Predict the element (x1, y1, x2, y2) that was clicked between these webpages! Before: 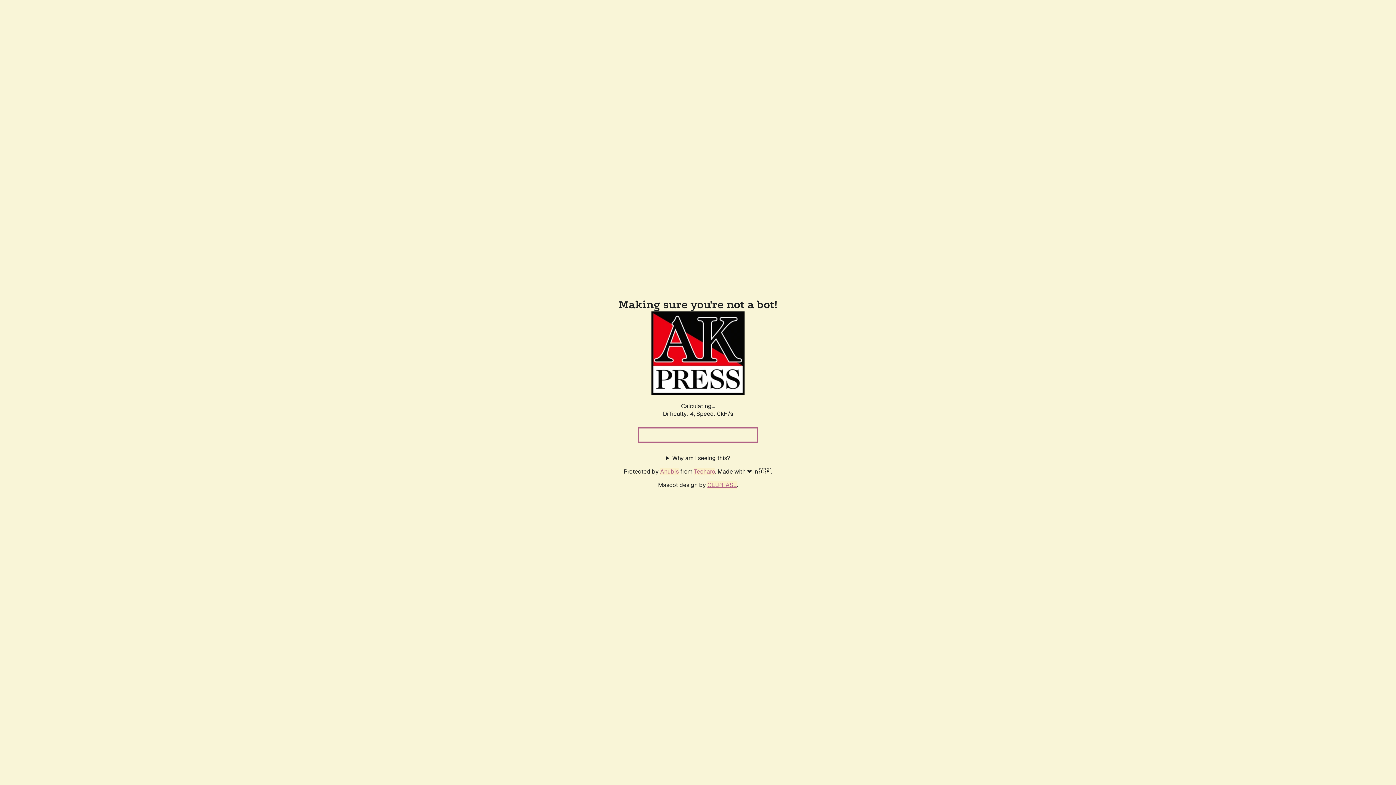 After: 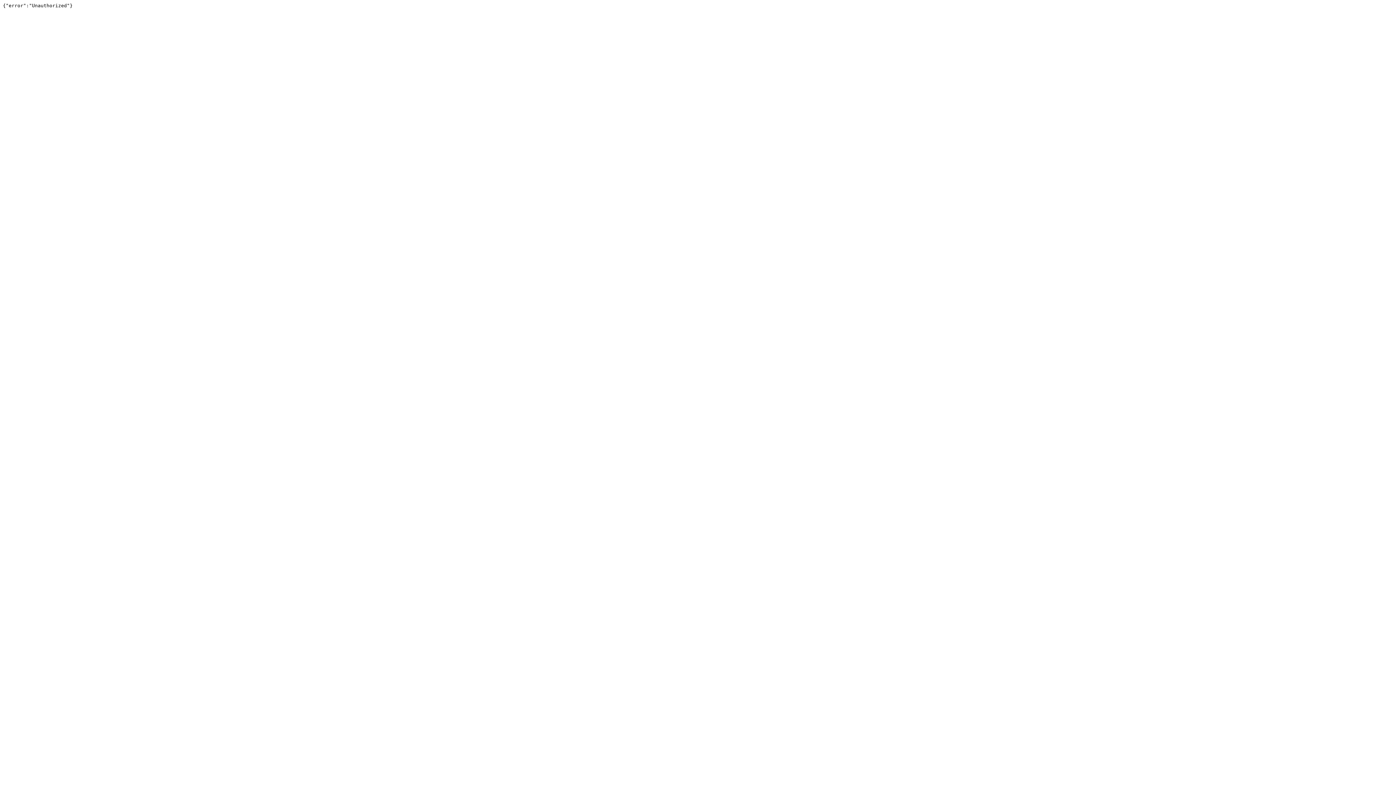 Action: label: Techaro bbox: (694, 467, 715, 475)